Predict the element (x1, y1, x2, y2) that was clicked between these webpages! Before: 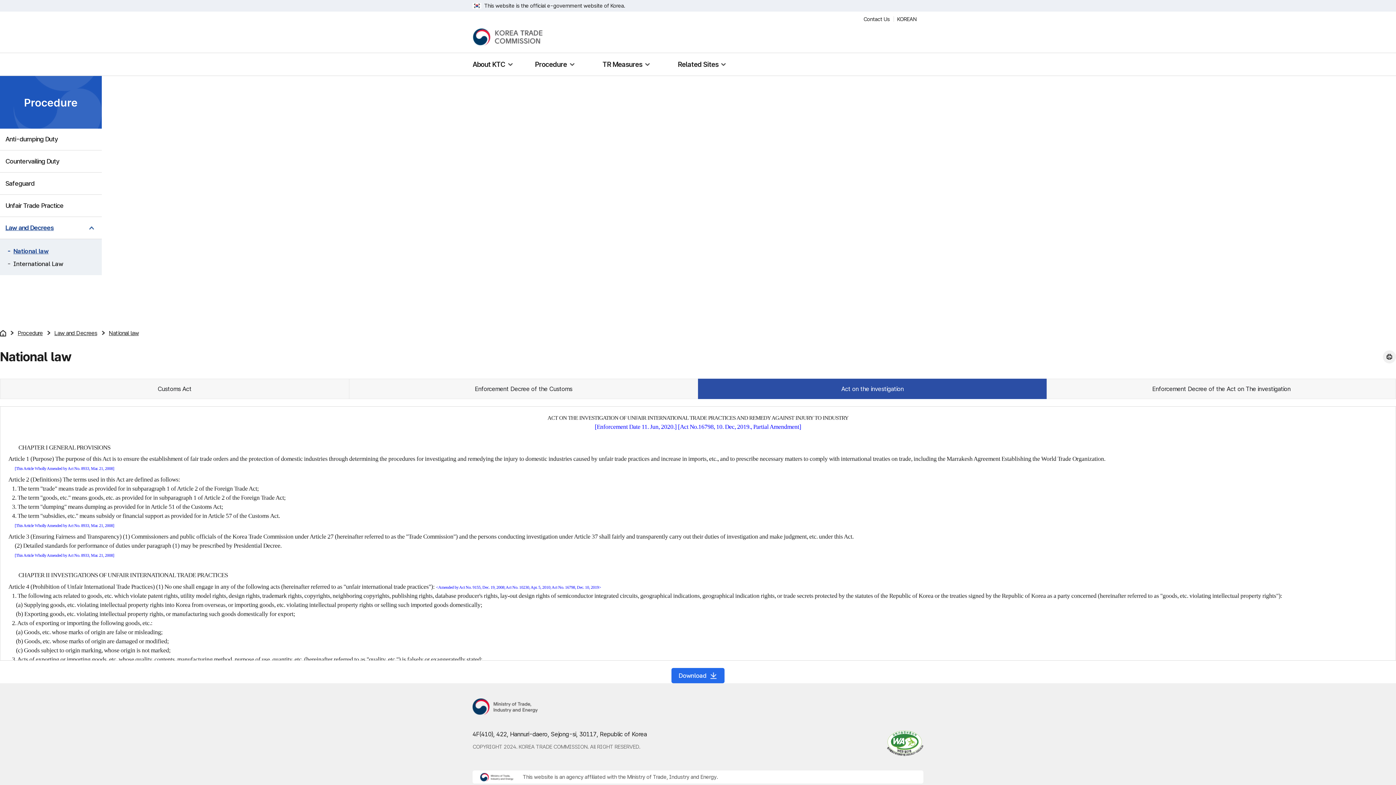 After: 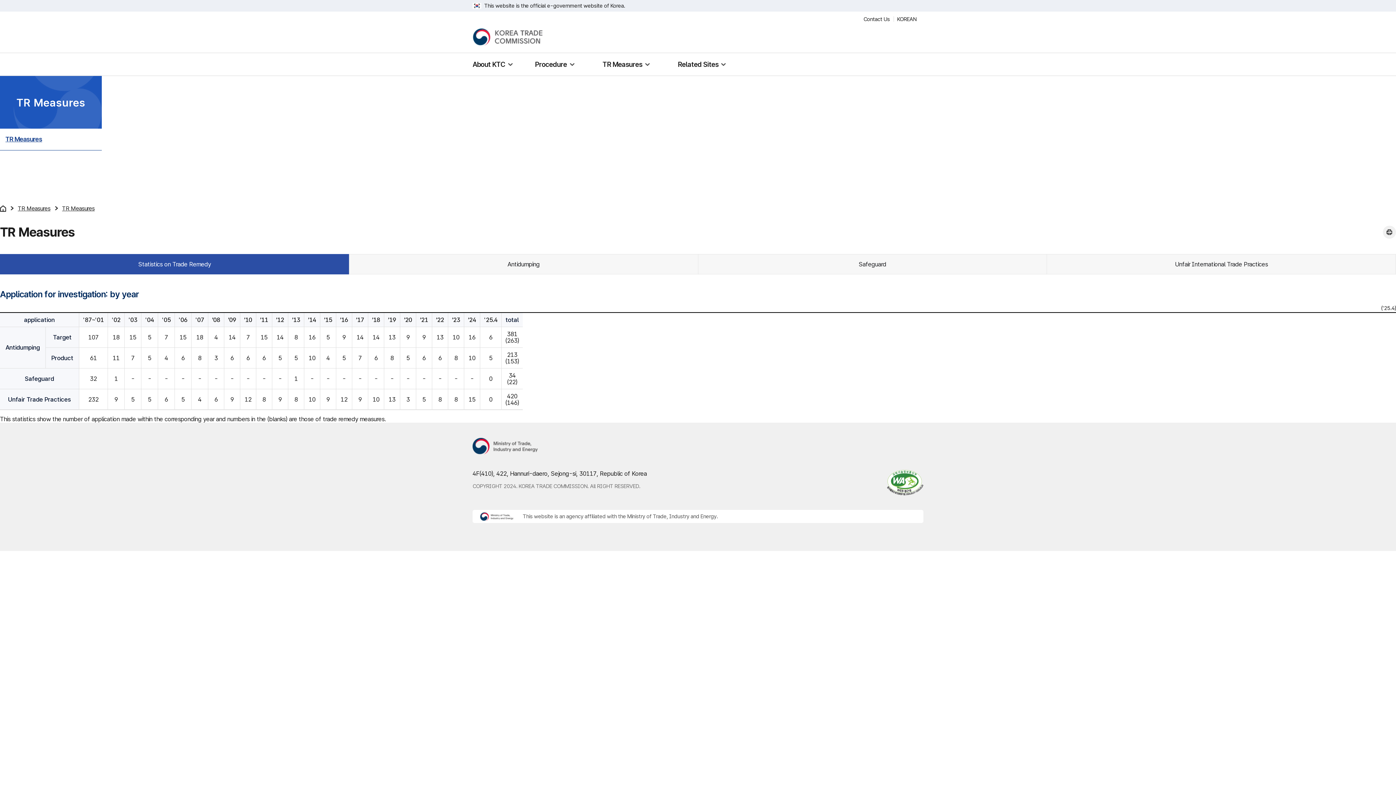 Action: label: TR Measures bbox: (602, 53, 650, 75)